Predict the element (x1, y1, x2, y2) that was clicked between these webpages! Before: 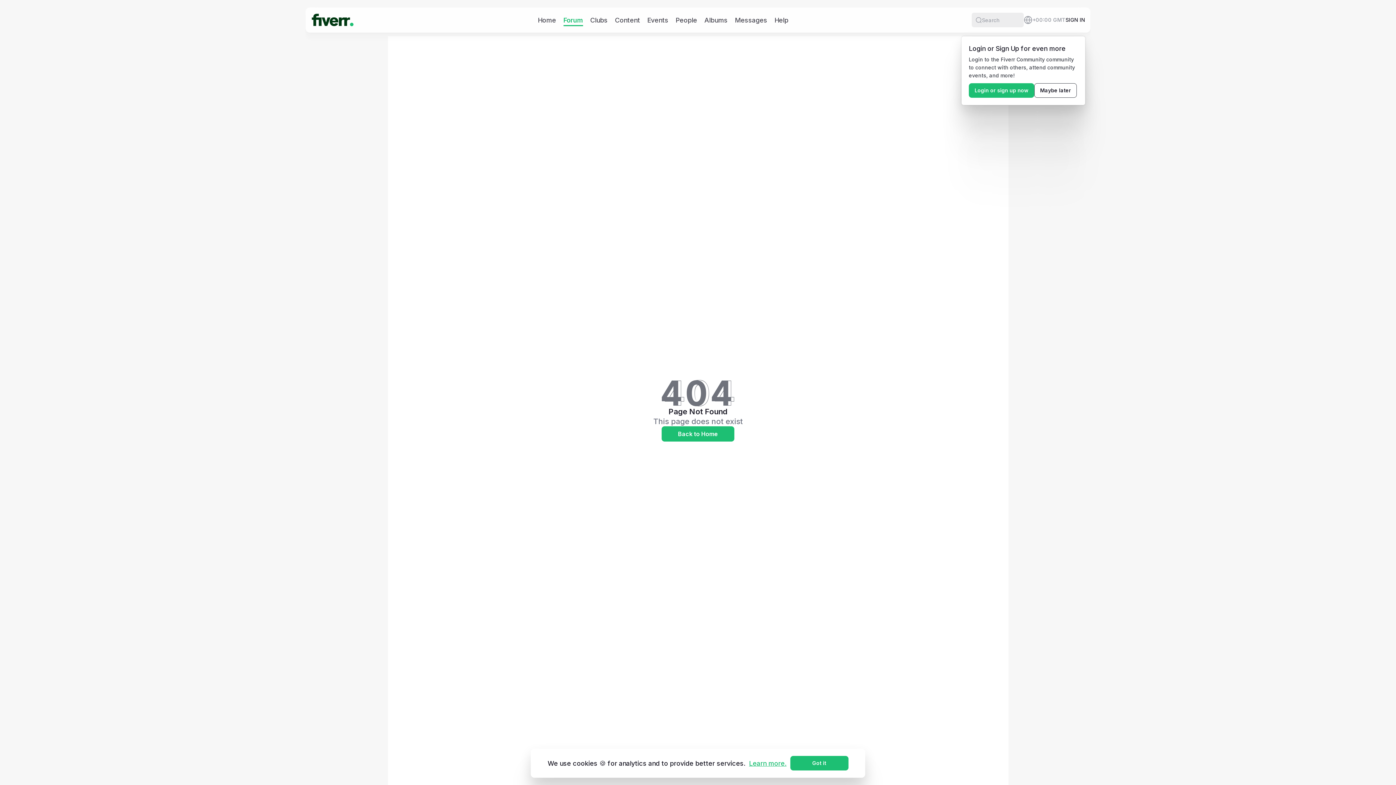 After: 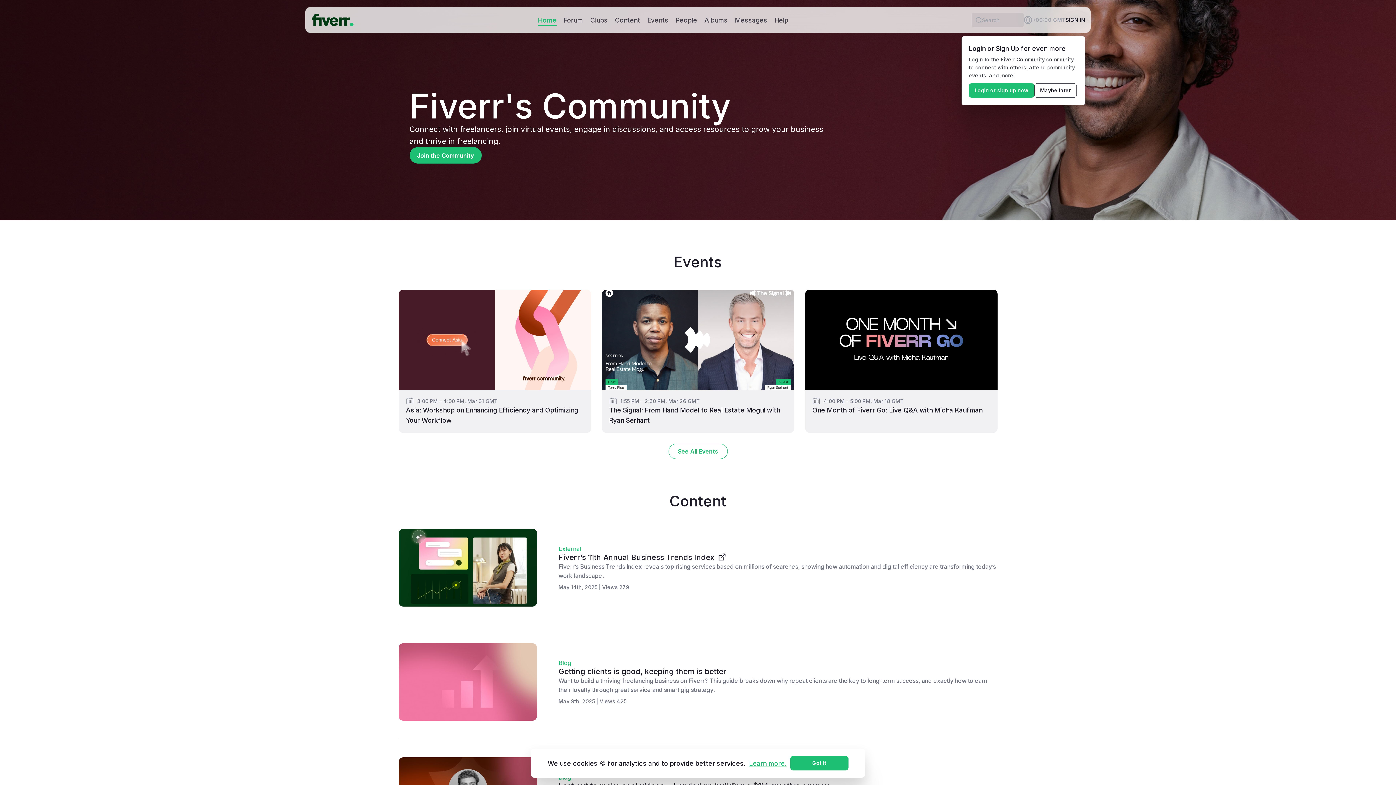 Action: bbox: (661, 426, 734, 441) label: Back to Home